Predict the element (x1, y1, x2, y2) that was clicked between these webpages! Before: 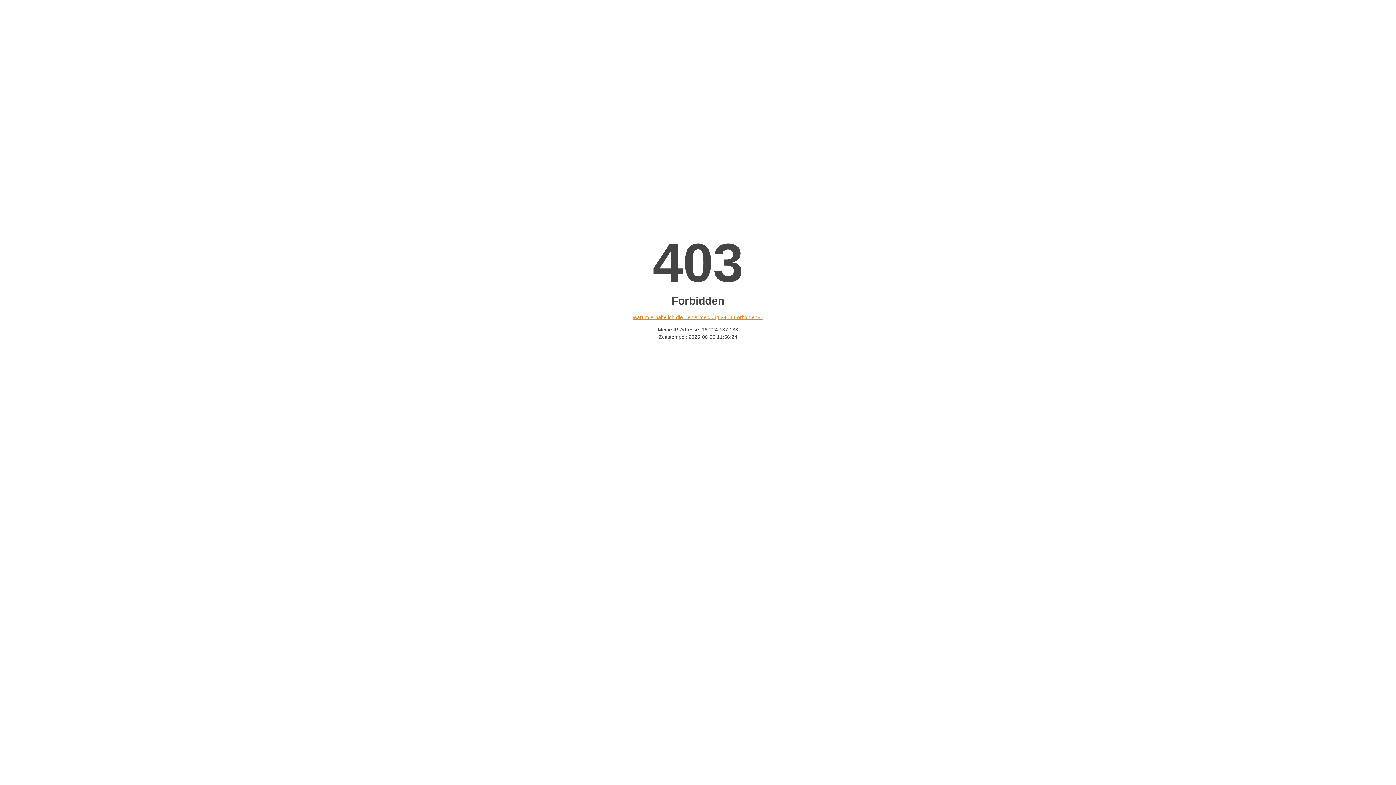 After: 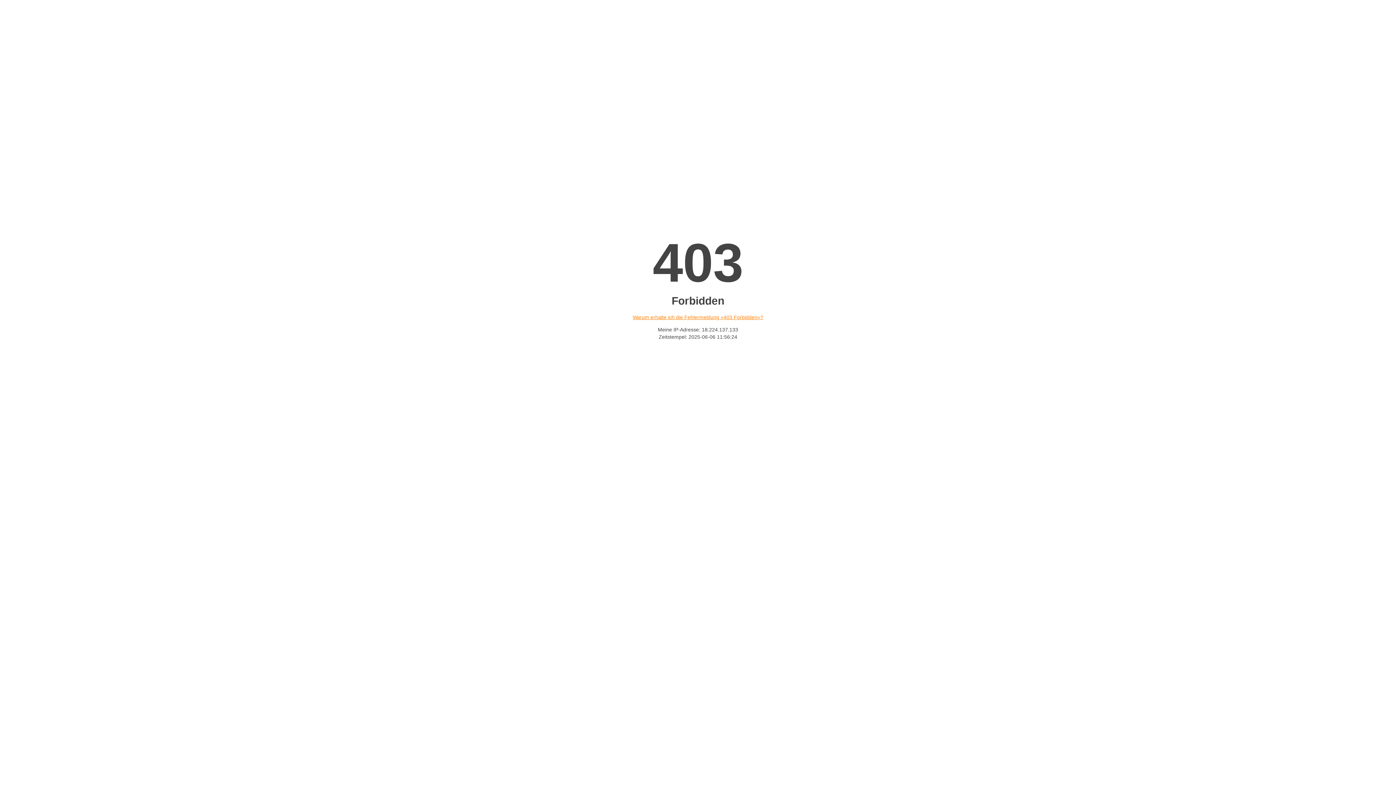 Action: bbox: (632, 314, 763, 320) label: Warum erhalte ich die Fehlermeldung «403 Forbidden»?